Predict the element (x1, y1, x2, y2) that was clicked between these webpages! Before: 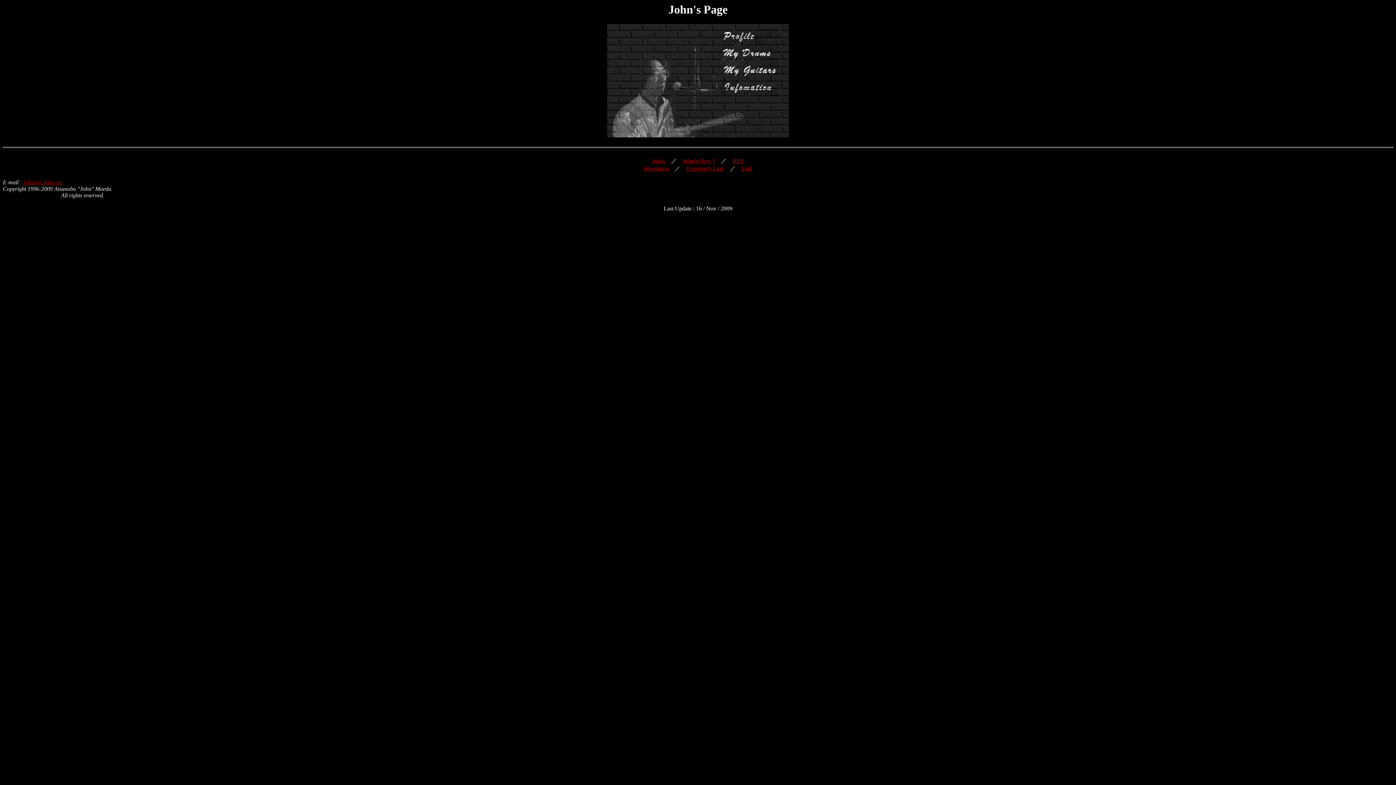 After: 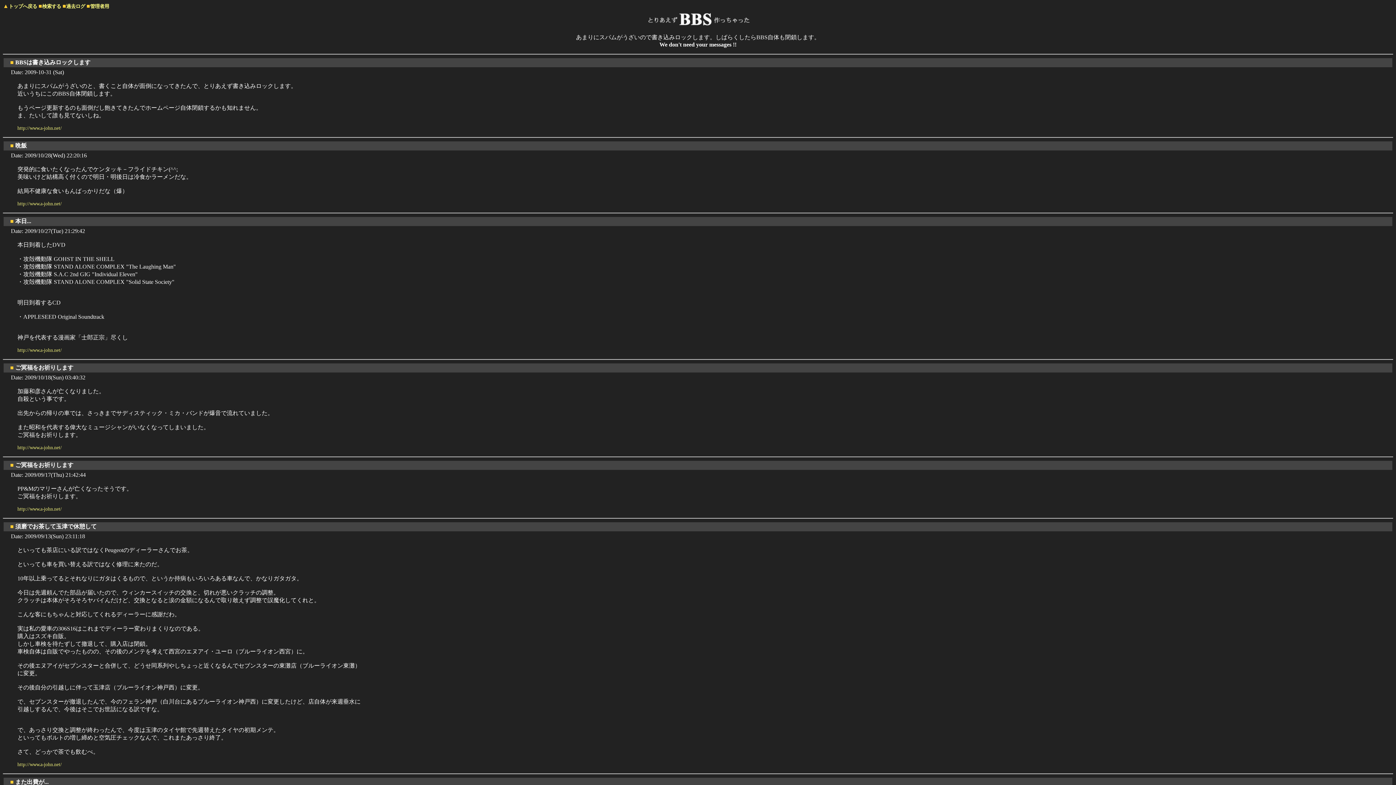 Action: label: BBS bbox: (732, 157, 744, 164)